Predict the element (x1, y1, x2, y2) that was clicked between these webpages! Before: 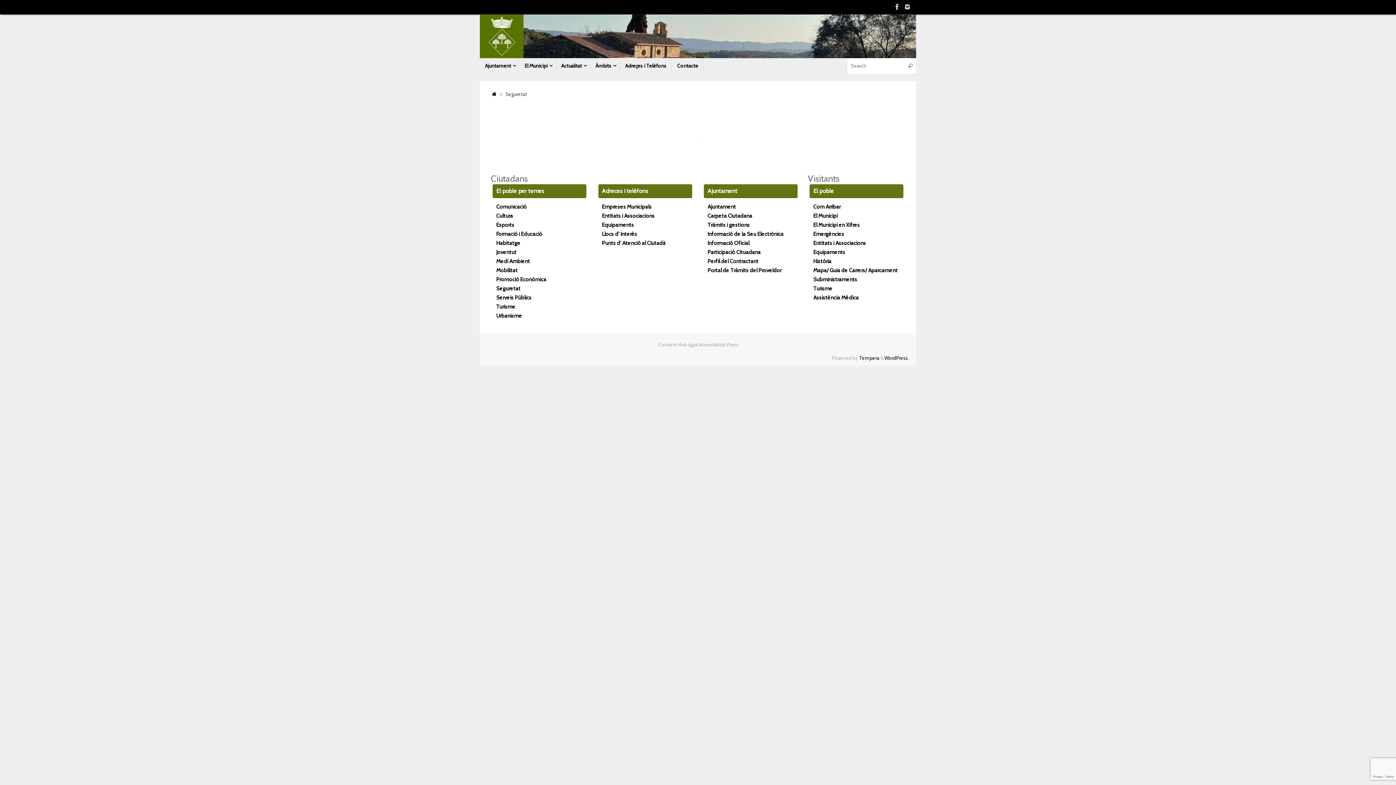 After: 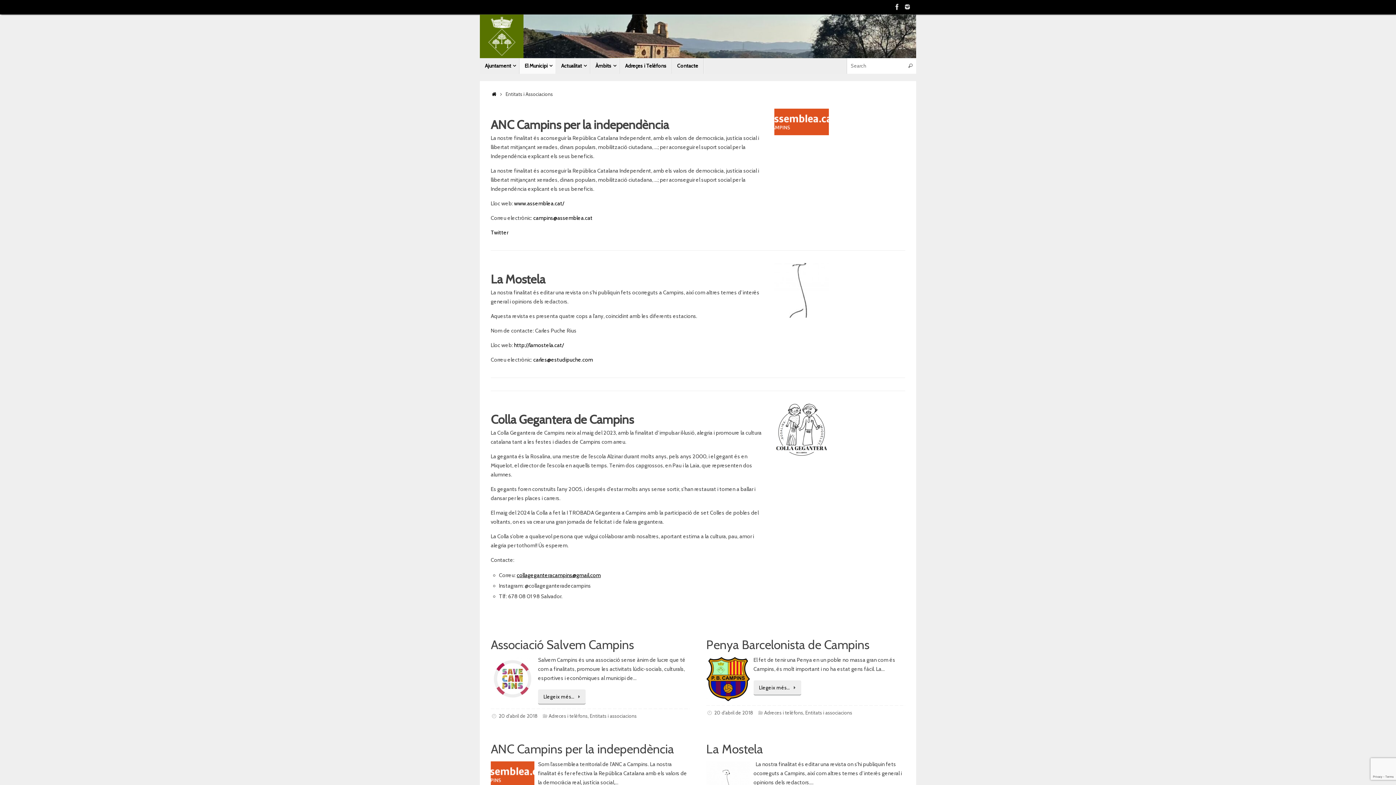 Action: bbox: (602, 212, 654, 219) label: Entitats i Associacions